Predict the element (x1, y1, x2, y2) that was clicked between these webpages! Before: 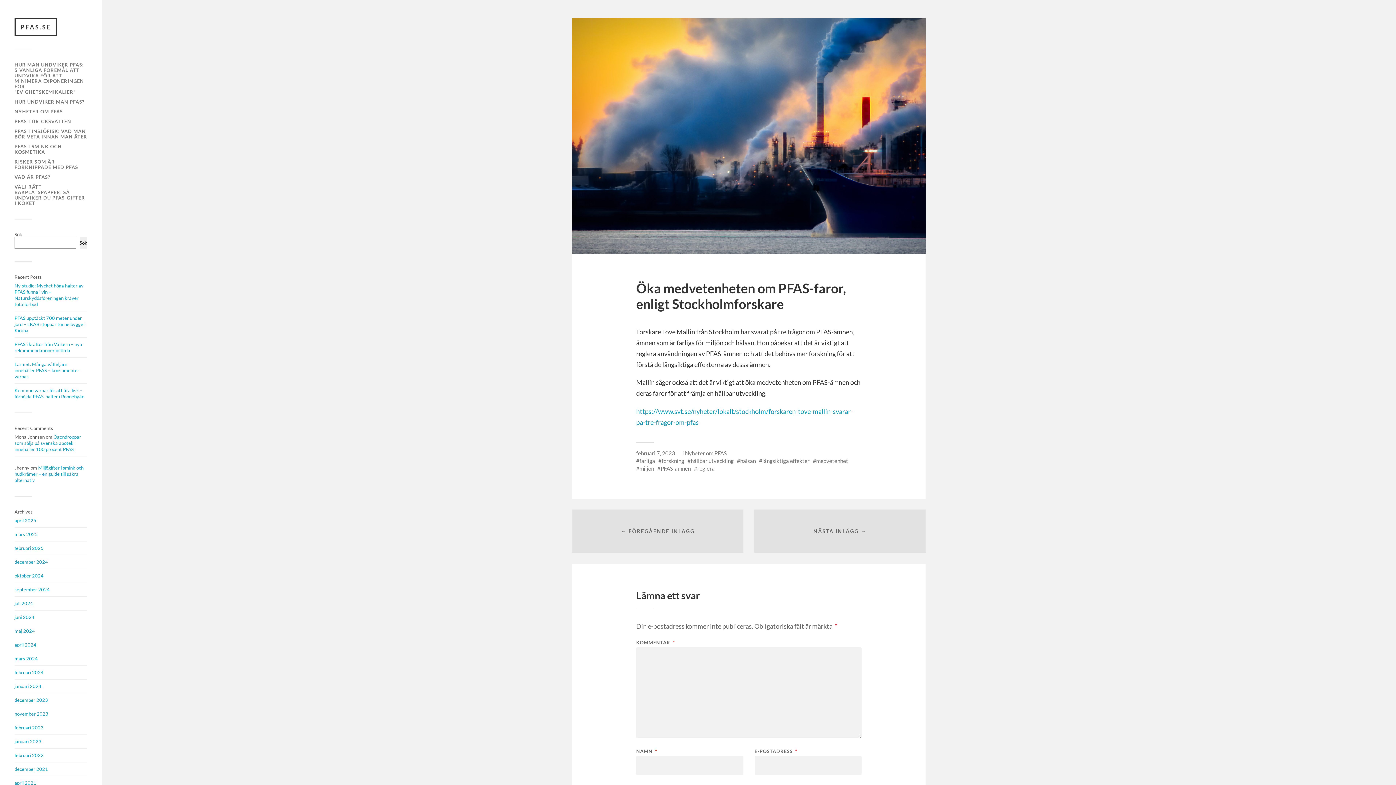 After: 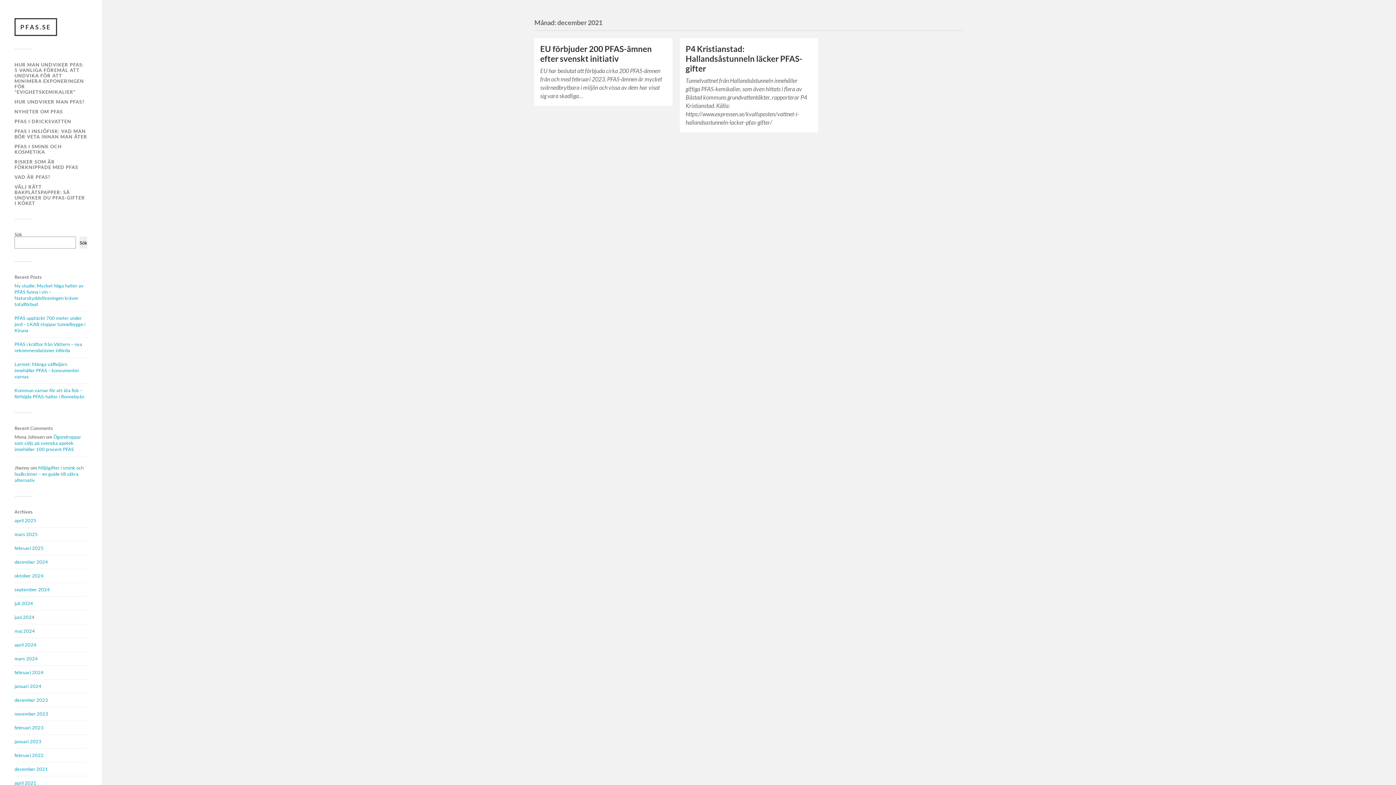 Action: bbox: (14, 766, 48, 772) label: december 2021